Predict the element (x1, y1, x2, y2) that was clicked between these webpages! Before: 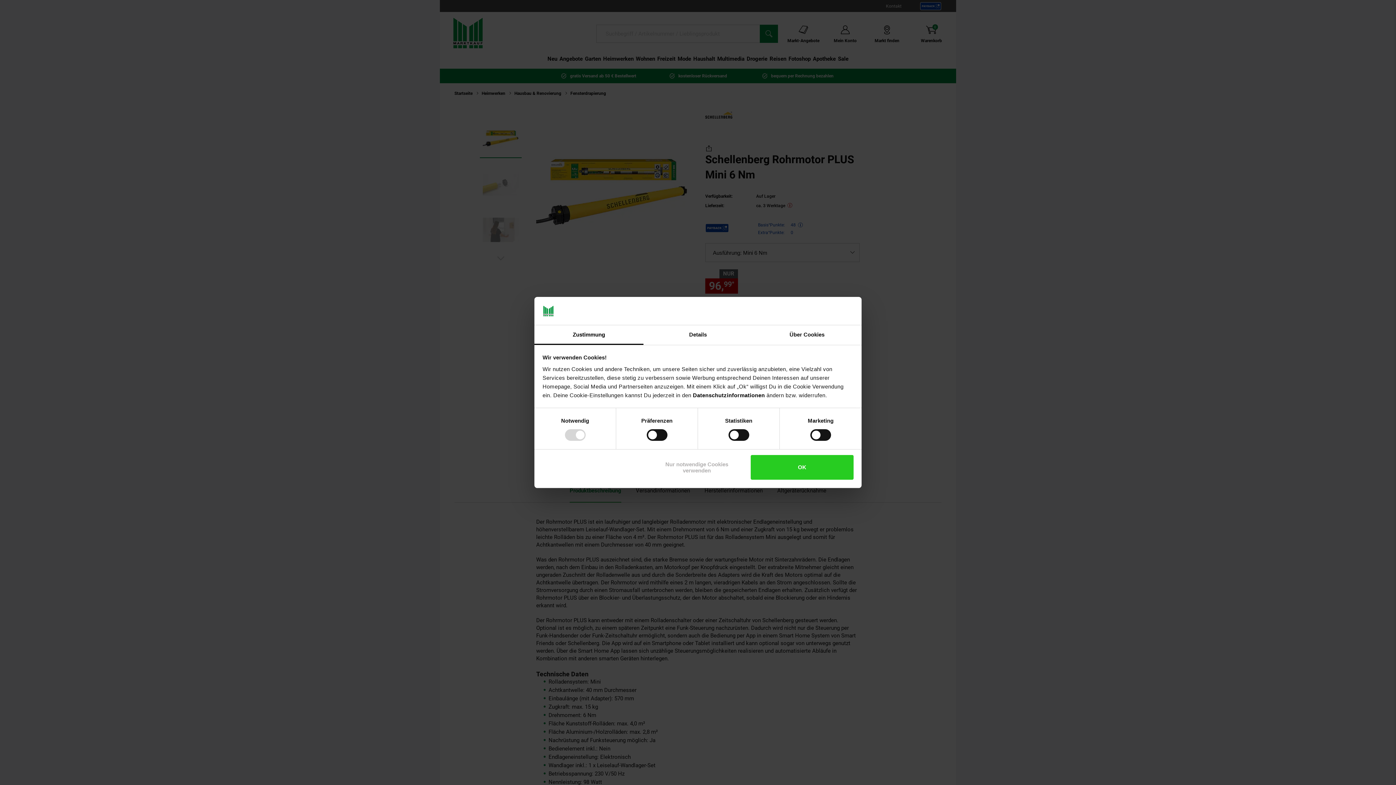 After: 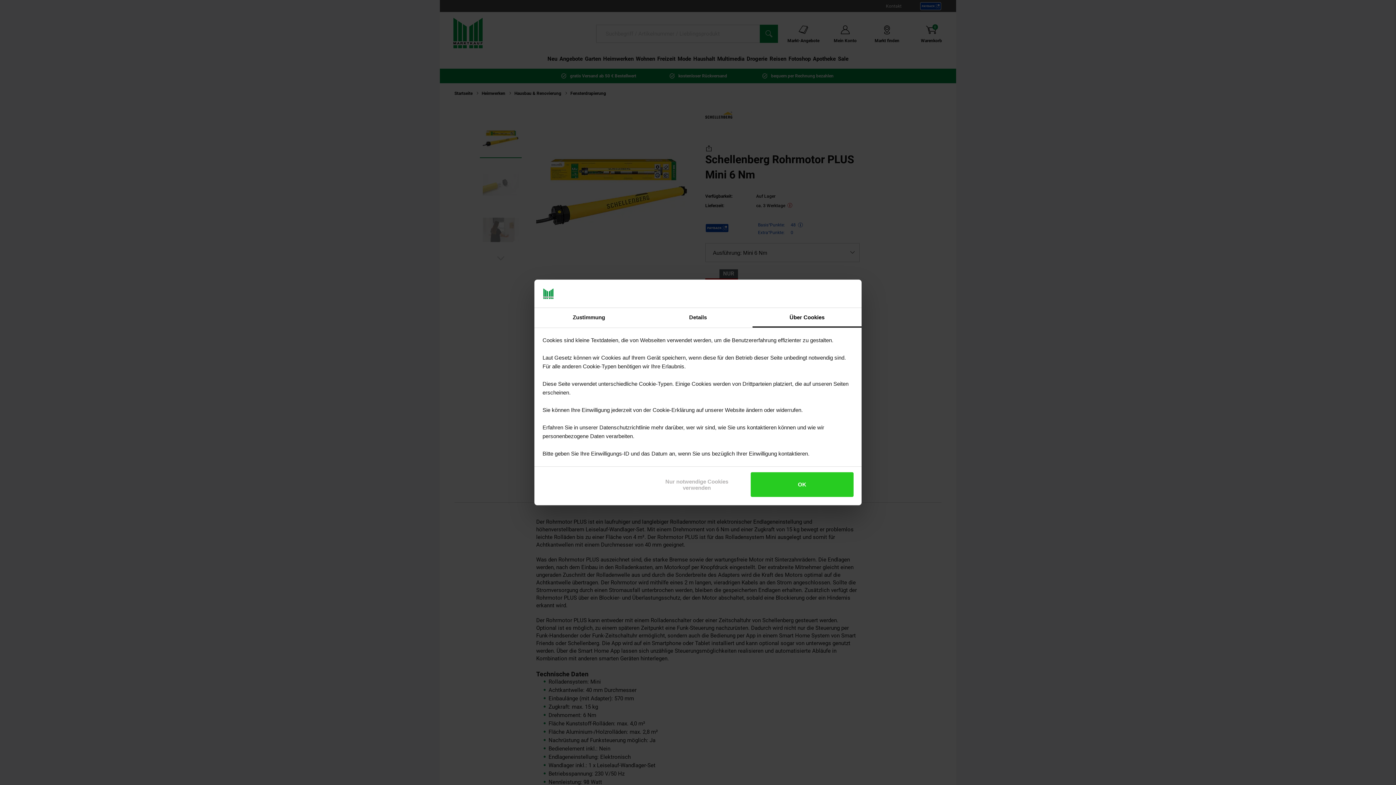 Action: bbox: (752, 325, 861, 345) label: Über Cookies